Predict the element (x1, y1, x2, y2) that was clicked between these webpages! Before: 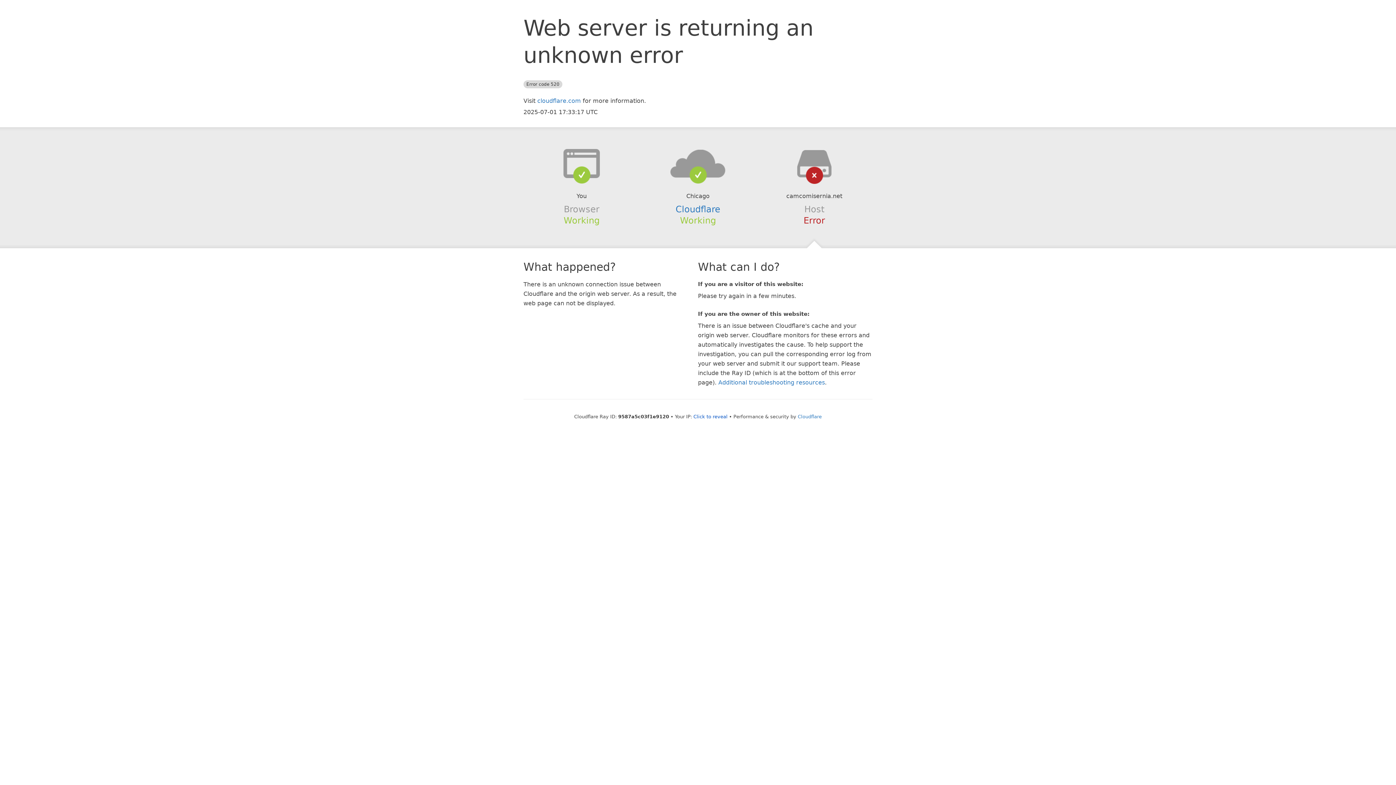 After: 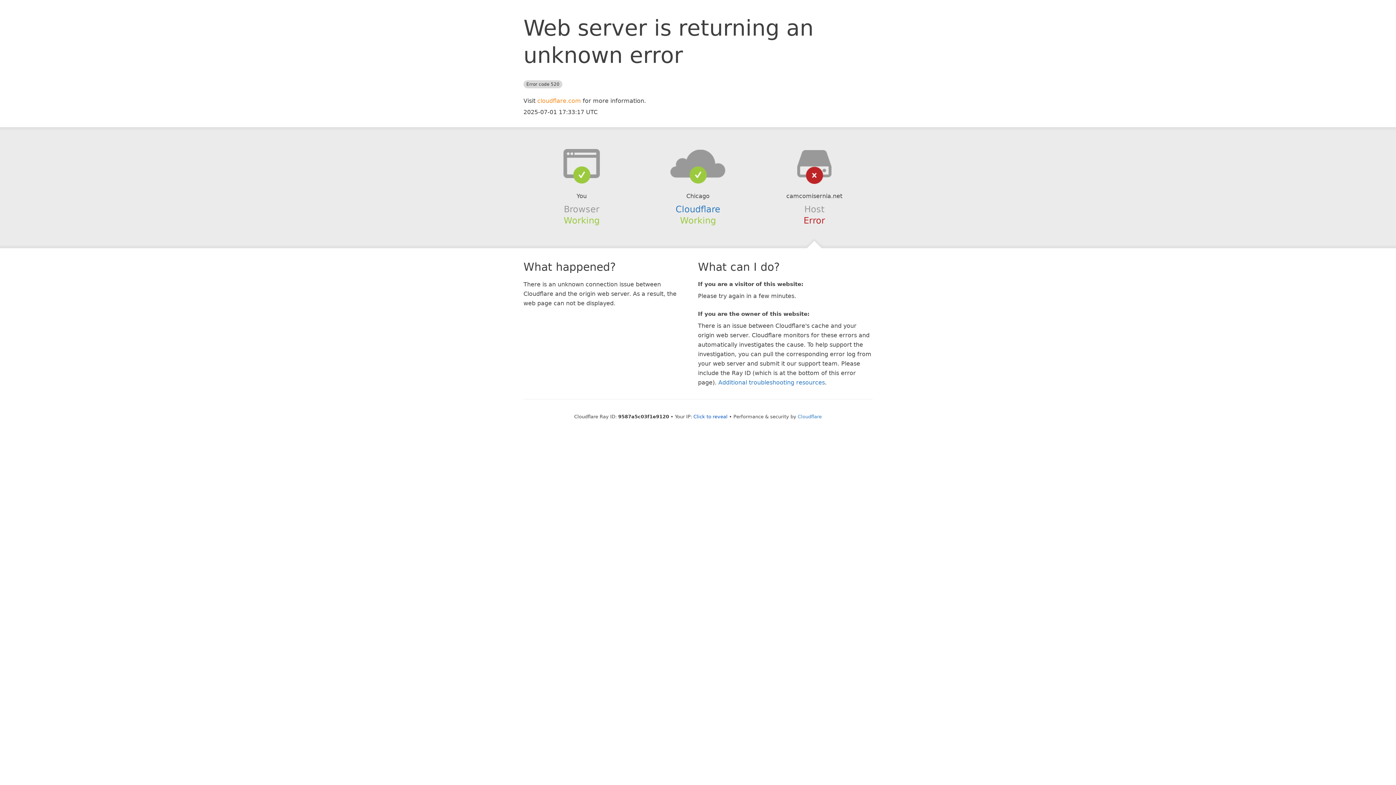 Action: label: cloudflare.com bbox: (537, 97, 581, 104)